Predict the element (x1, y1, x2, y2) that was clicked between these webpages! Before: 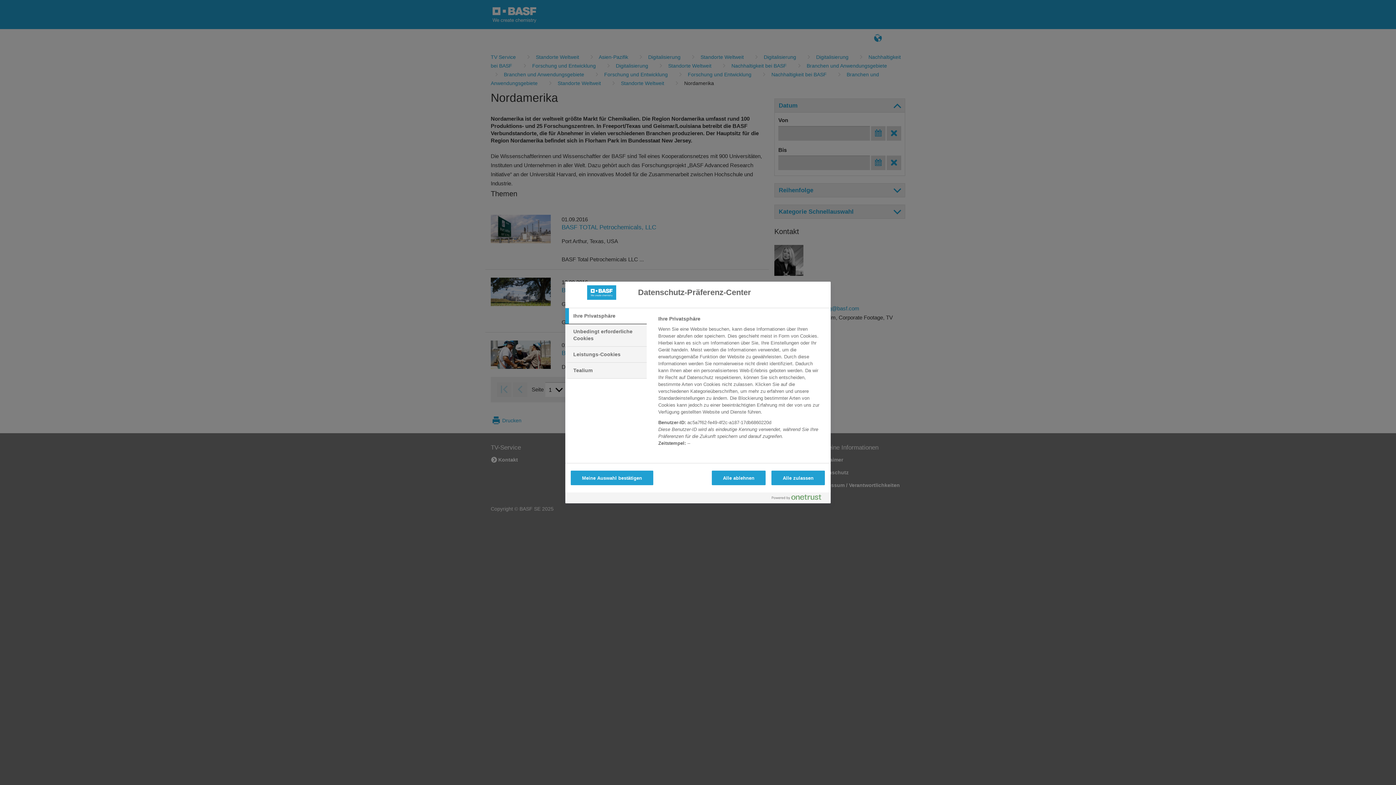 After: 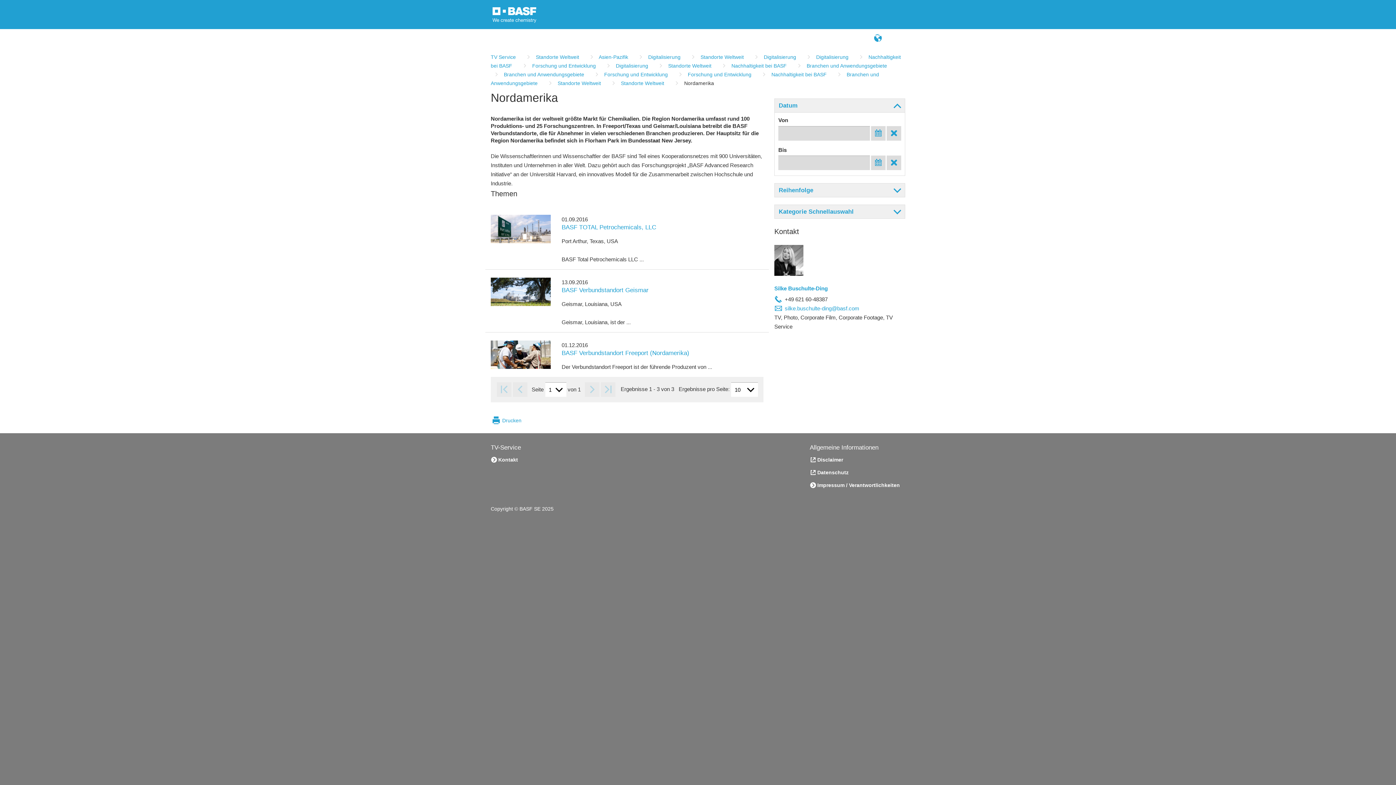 Action: bbox: (711, 470, 765, 485) label: Alle ablehnen